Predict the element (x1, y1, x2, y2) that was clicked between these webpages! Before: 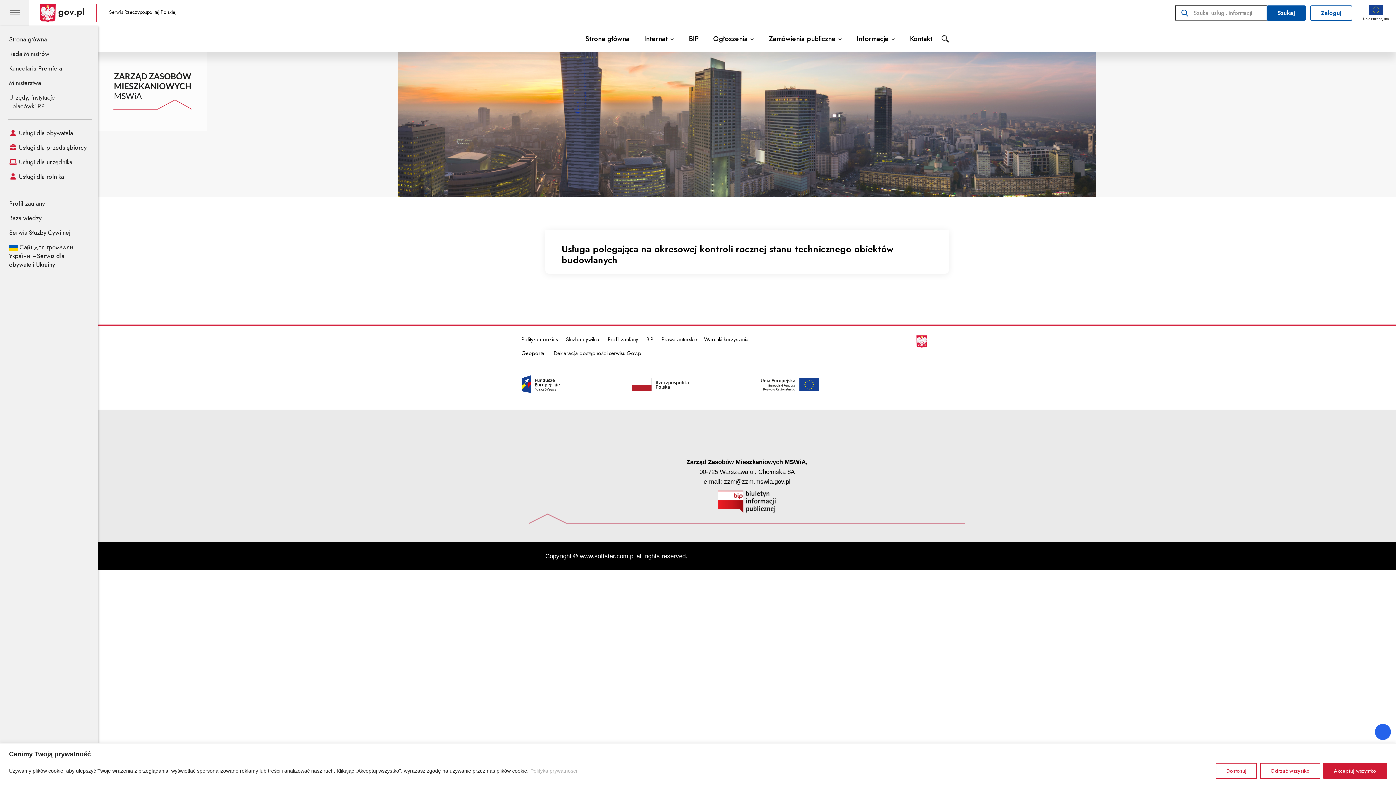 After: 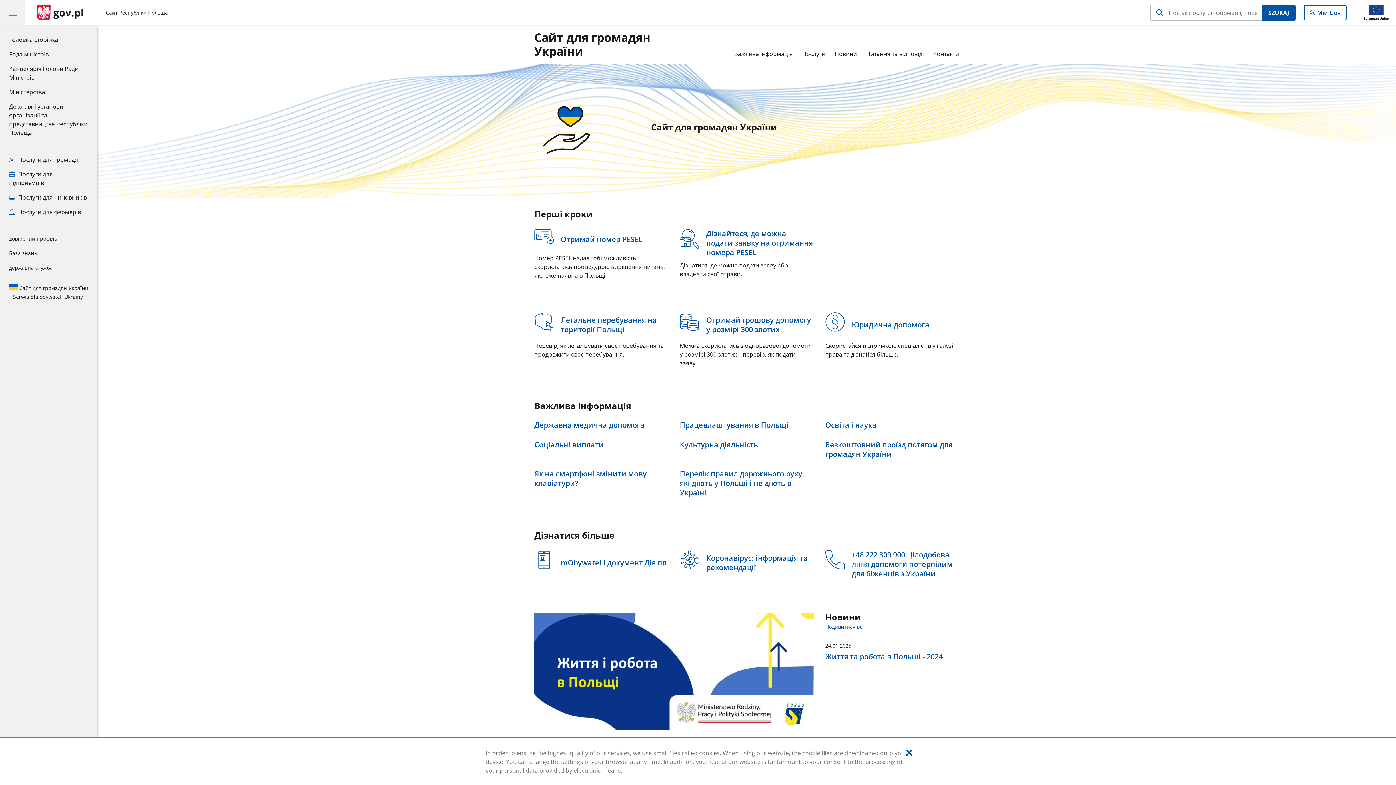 Action: bbox: (0, 240, 98, 272) label:  Сайт для громадян України –Serwis dla obywateli Ukrainy